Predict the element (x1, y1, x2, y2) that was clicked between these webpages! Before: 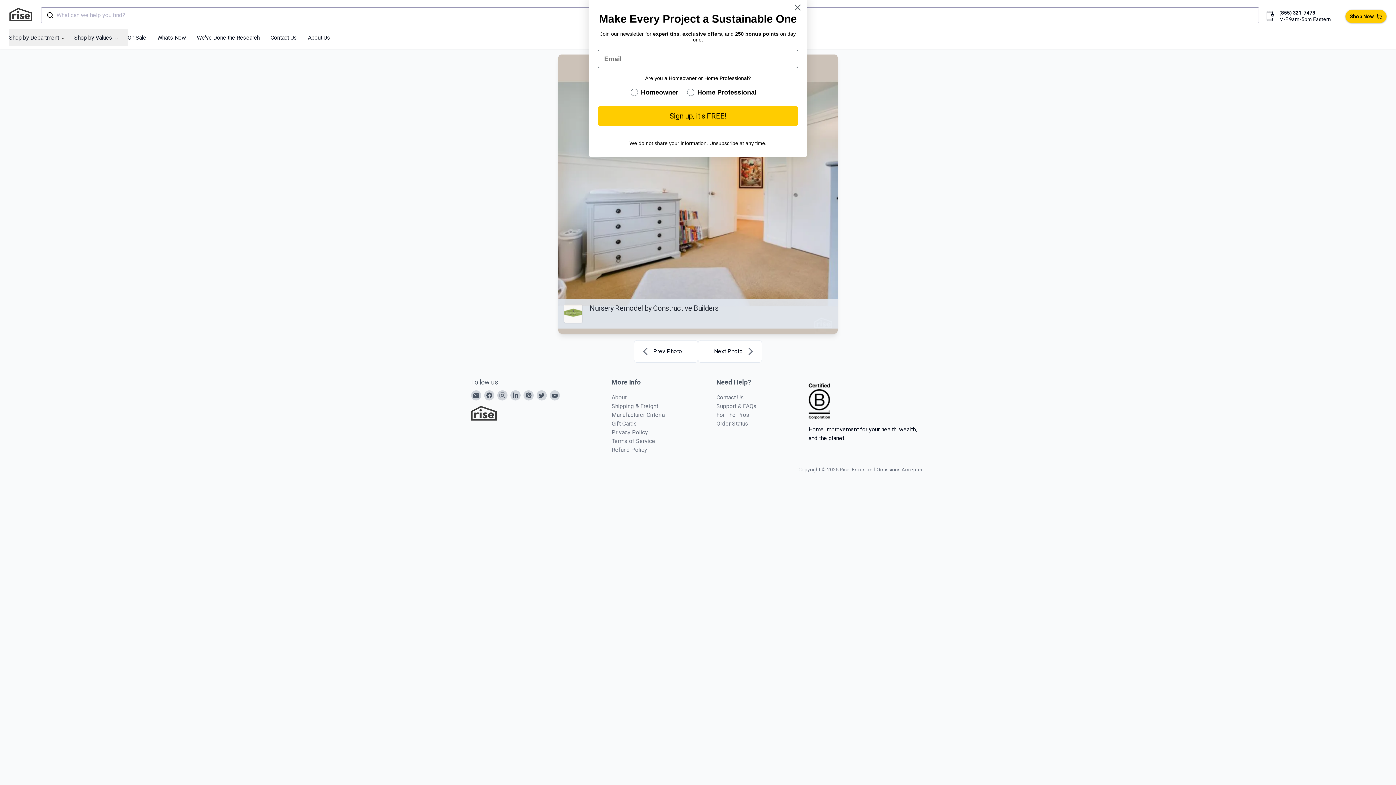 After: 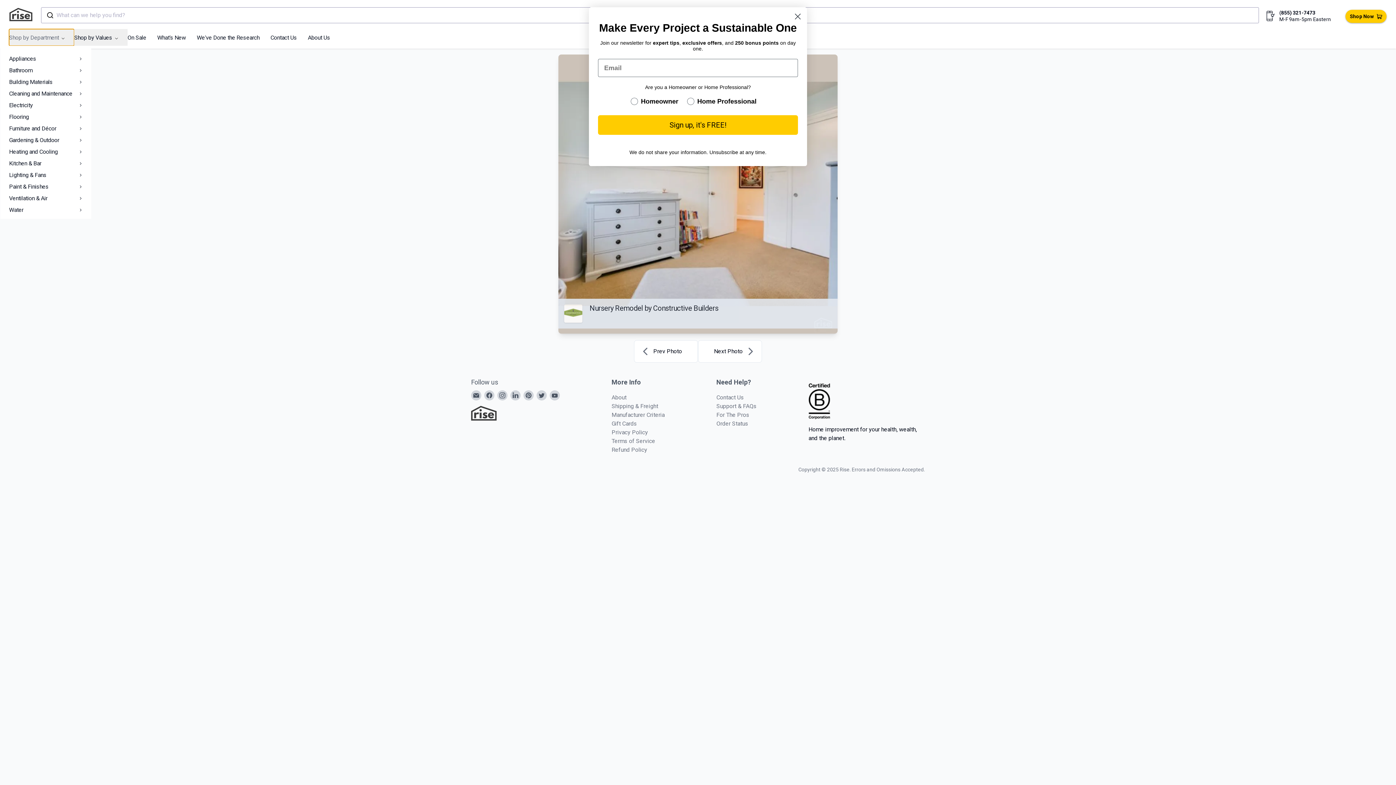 Action: bbox: (9, 29, 74, 45) label: Shop by Department